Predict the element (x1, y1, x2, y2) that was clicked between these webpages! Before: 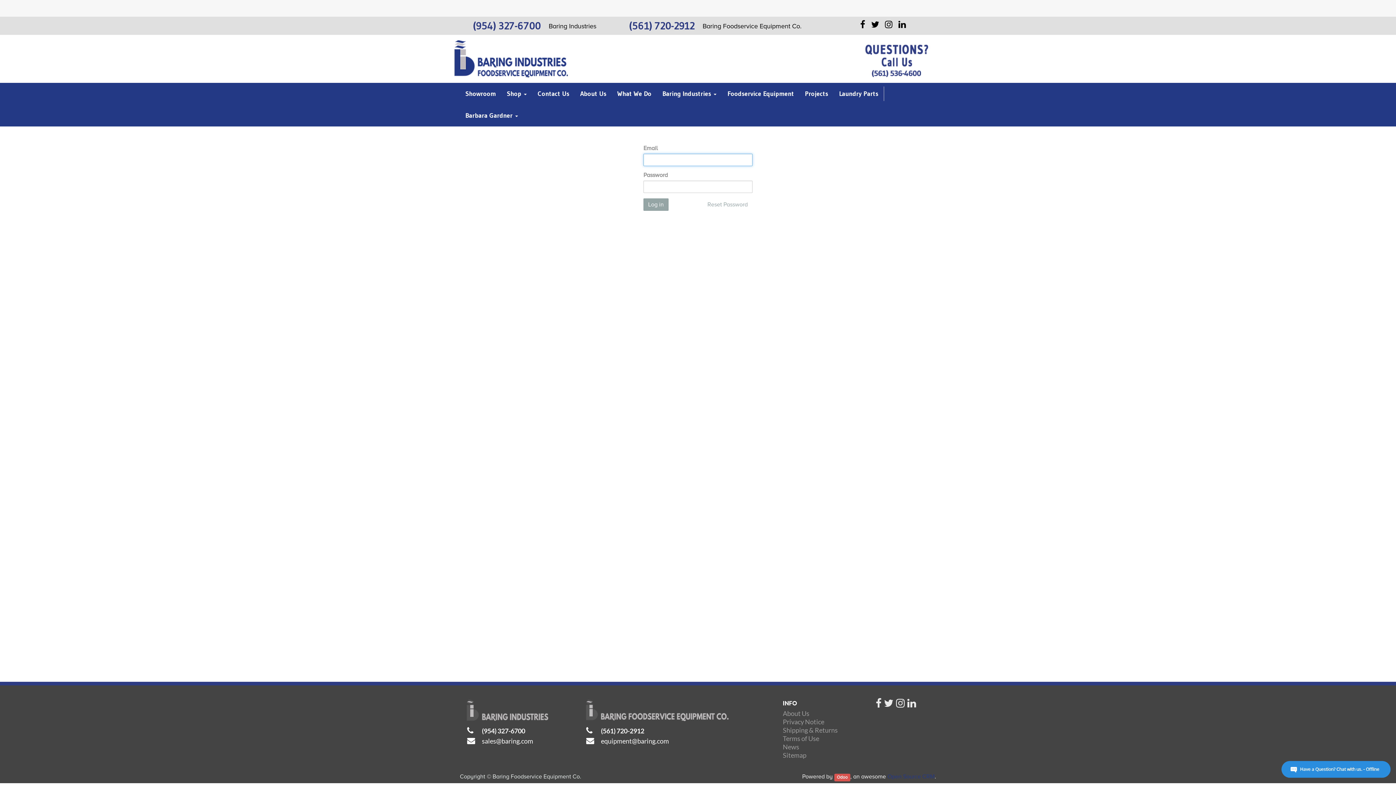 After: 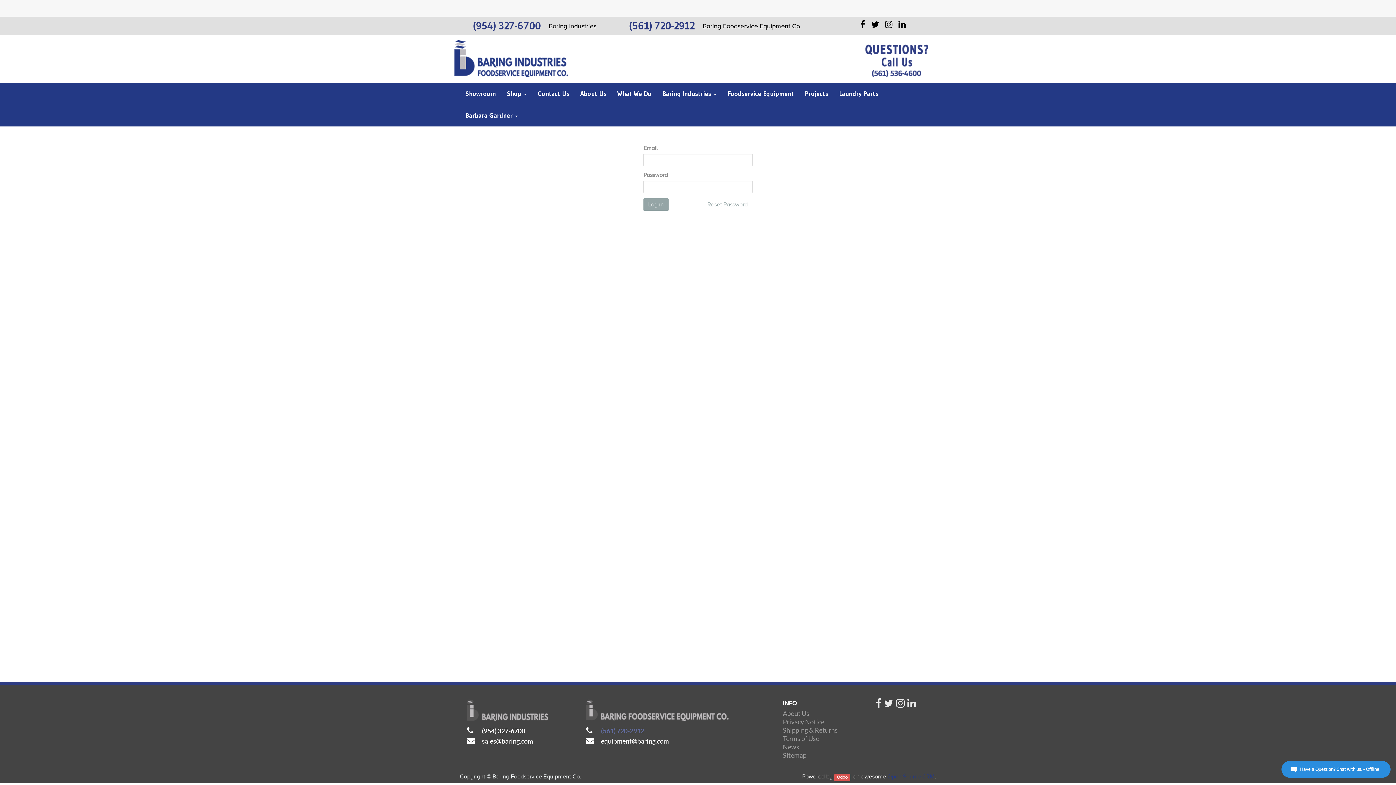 Action: label: (561) 720-2912 bbox: (601, 727, 644, 735)